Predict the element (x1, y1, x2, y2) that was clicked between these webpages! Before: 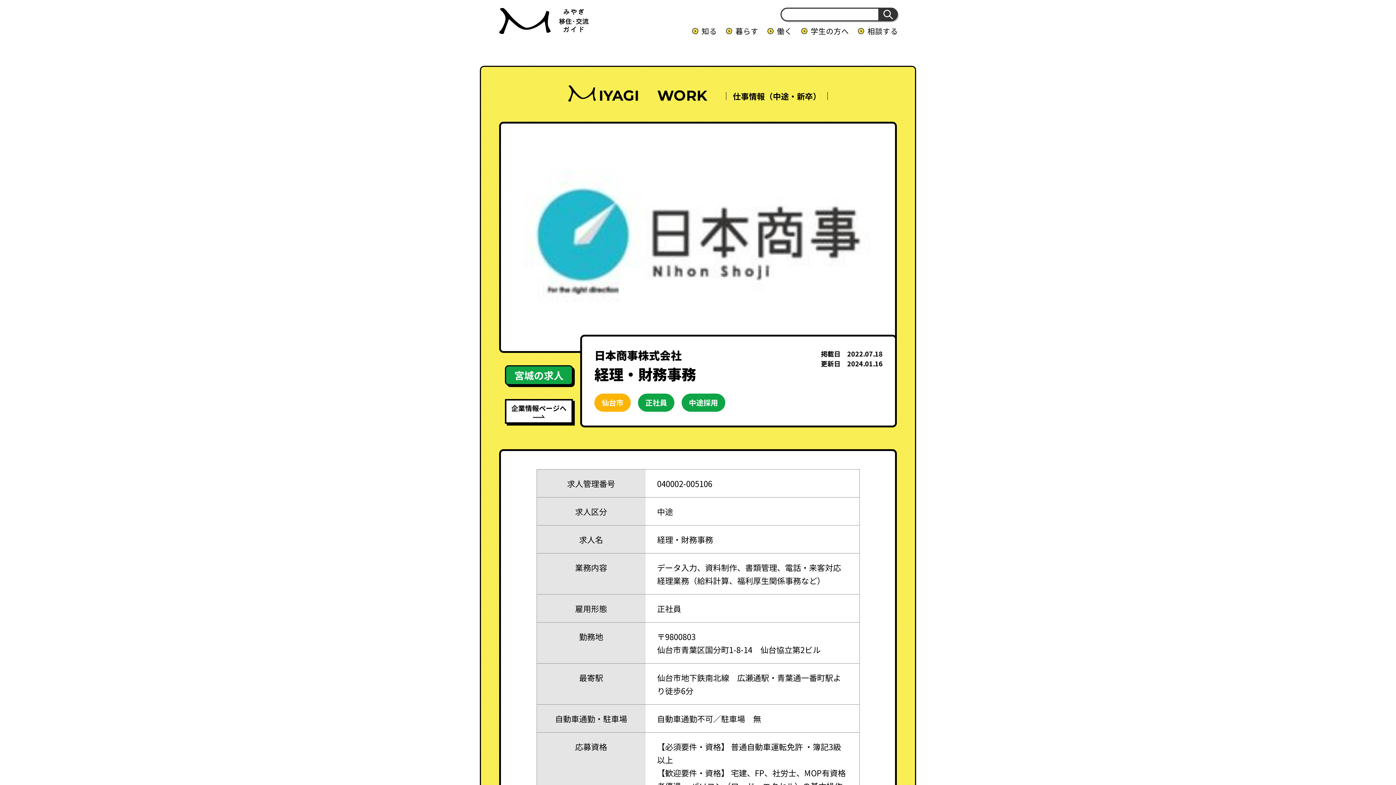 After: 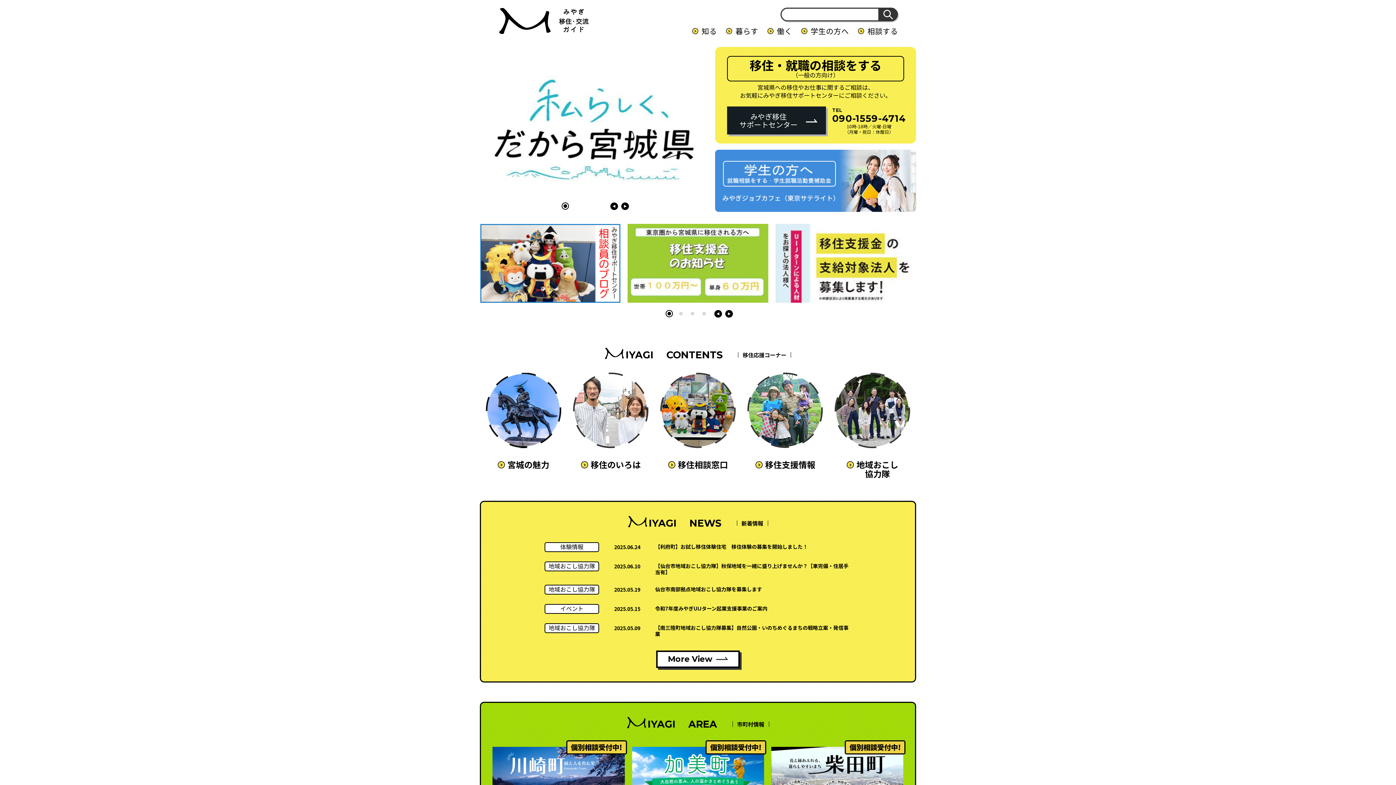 Action: bbox: (499, 8, 588, 16)